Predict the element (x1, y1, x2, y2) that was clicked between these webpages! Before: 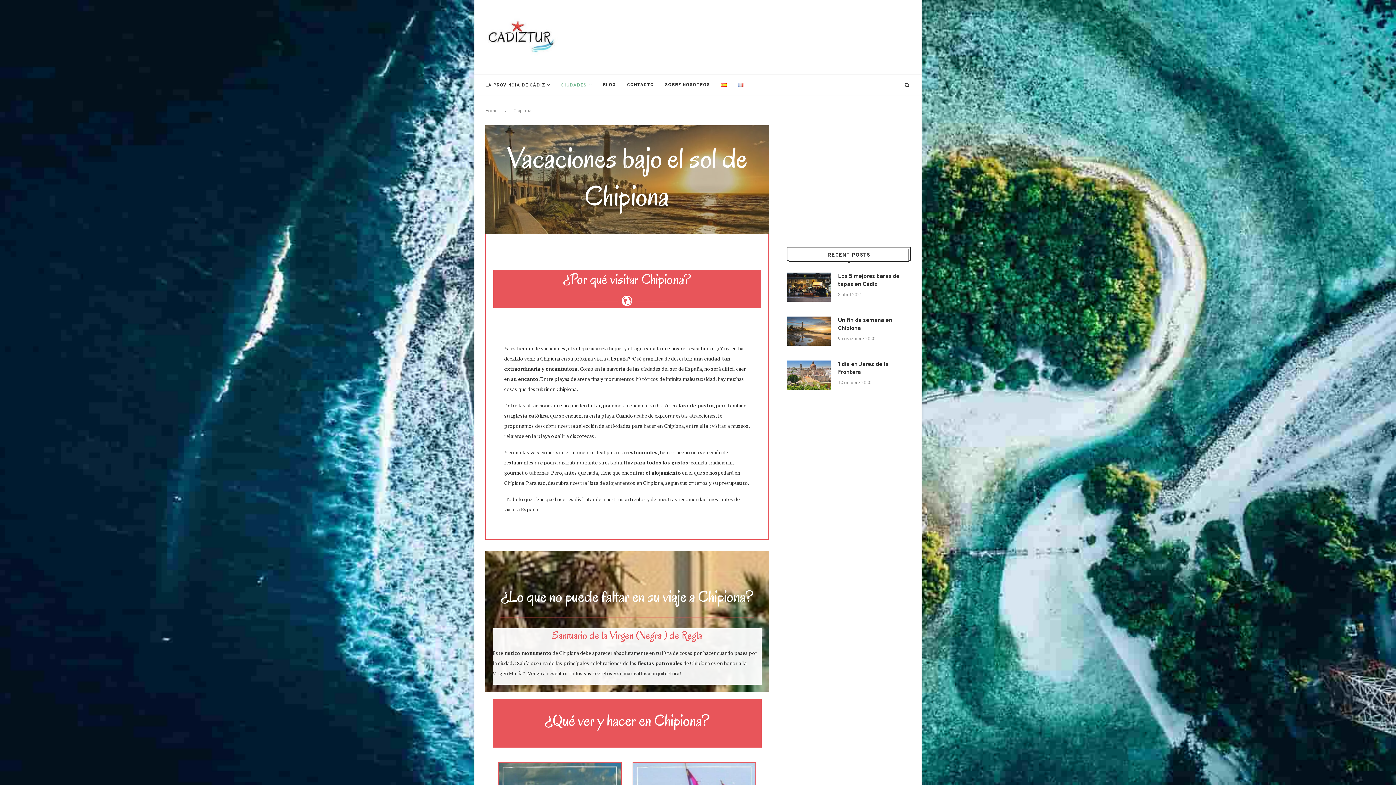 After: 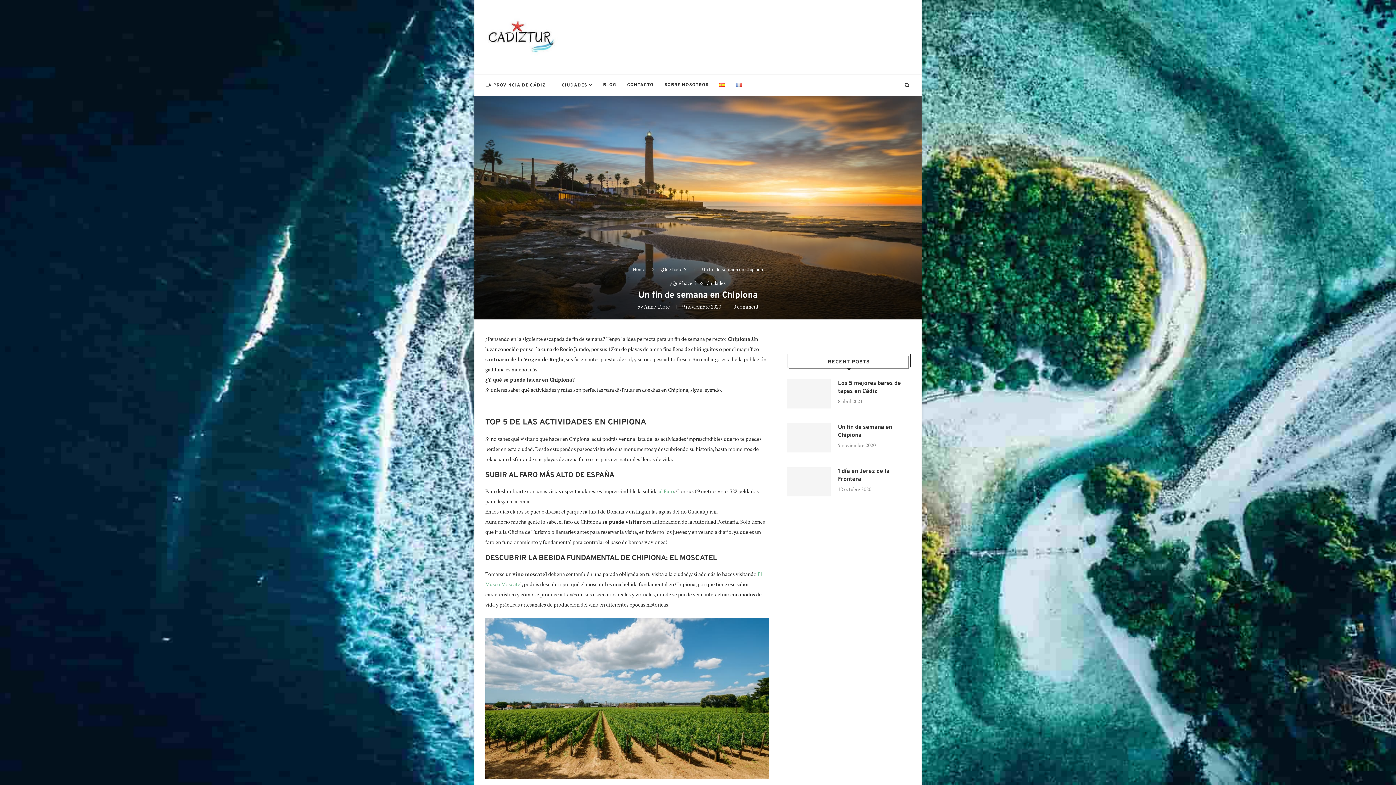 Action: bbox: (838, 316, 910, 332) label: Un fin de semana en Chipiona